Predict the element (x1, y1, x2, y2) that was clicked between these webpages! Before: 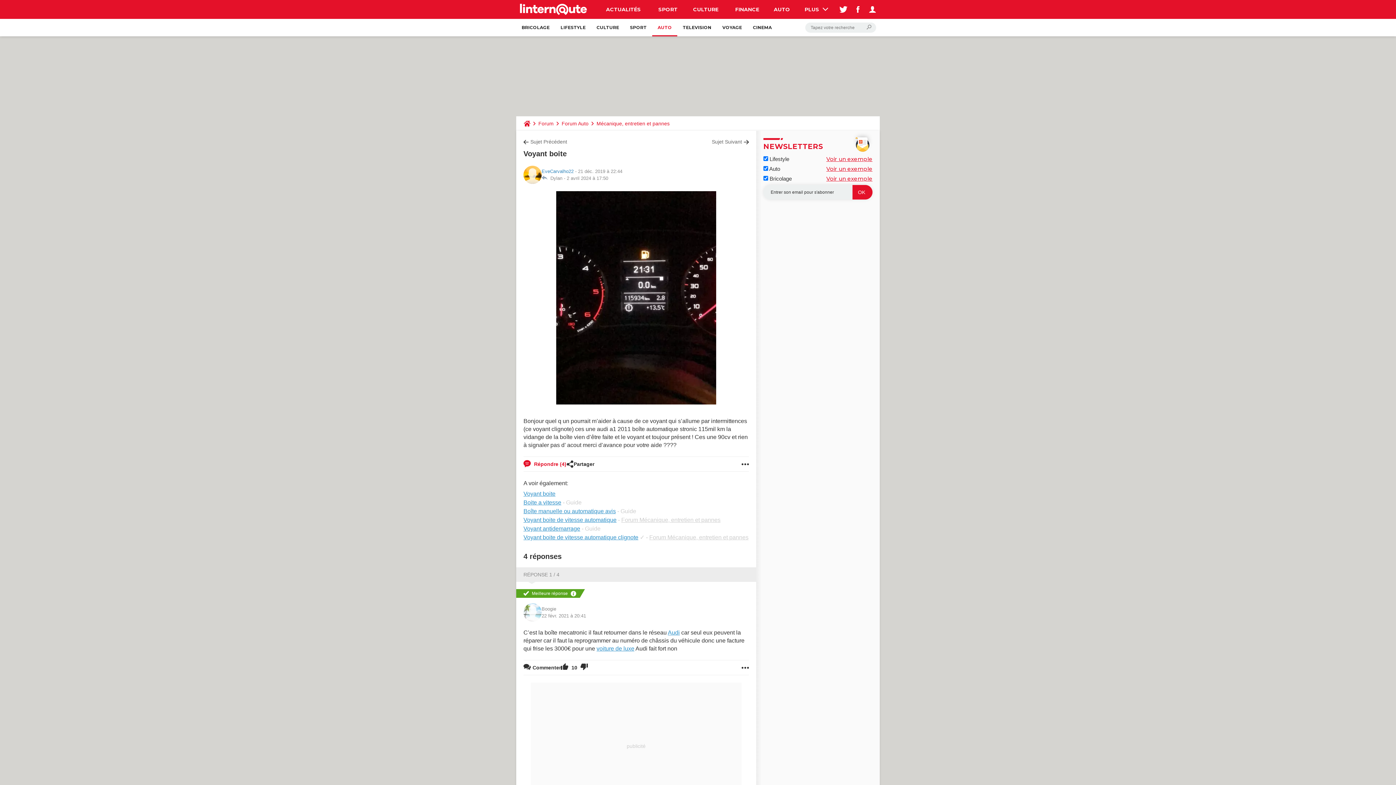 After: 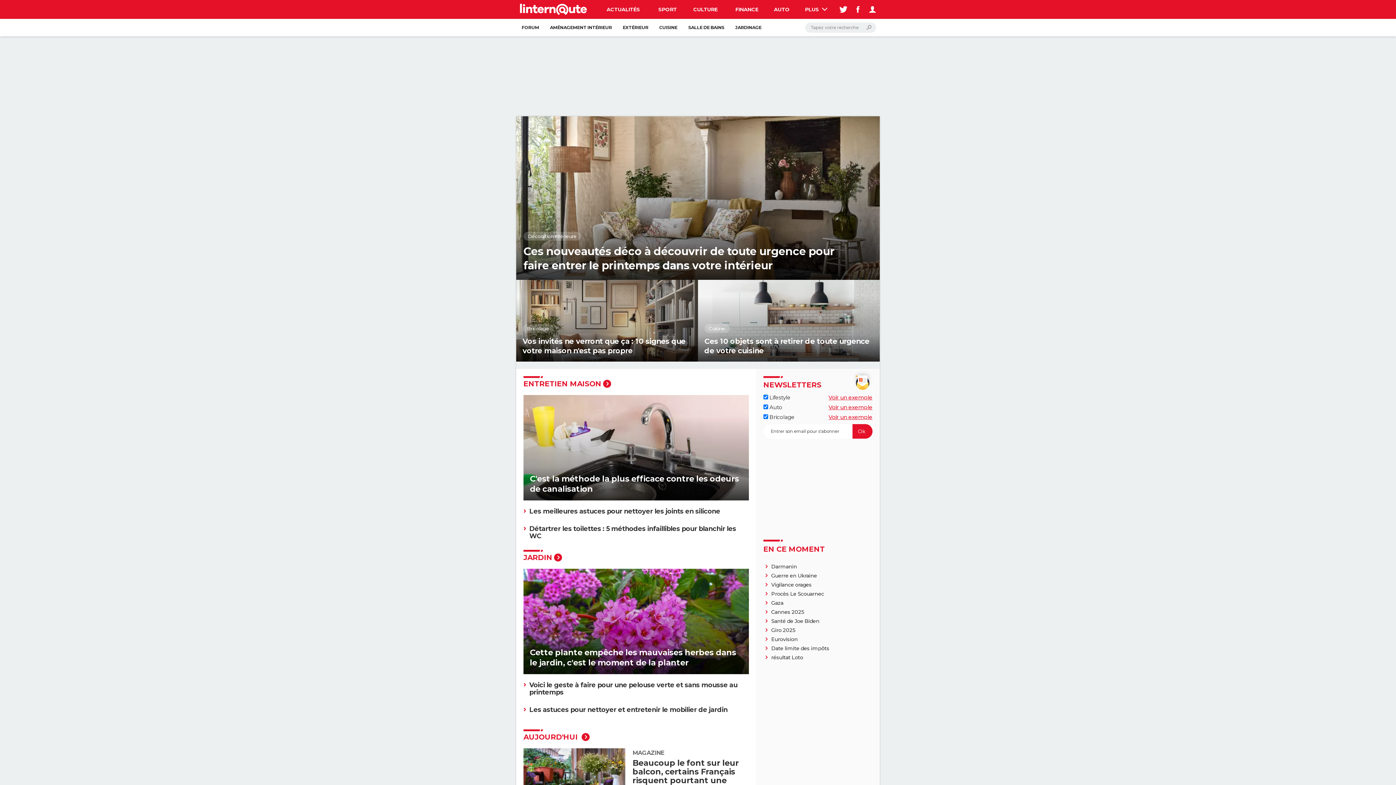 Action: bbox: (521, 116, 533, 130)